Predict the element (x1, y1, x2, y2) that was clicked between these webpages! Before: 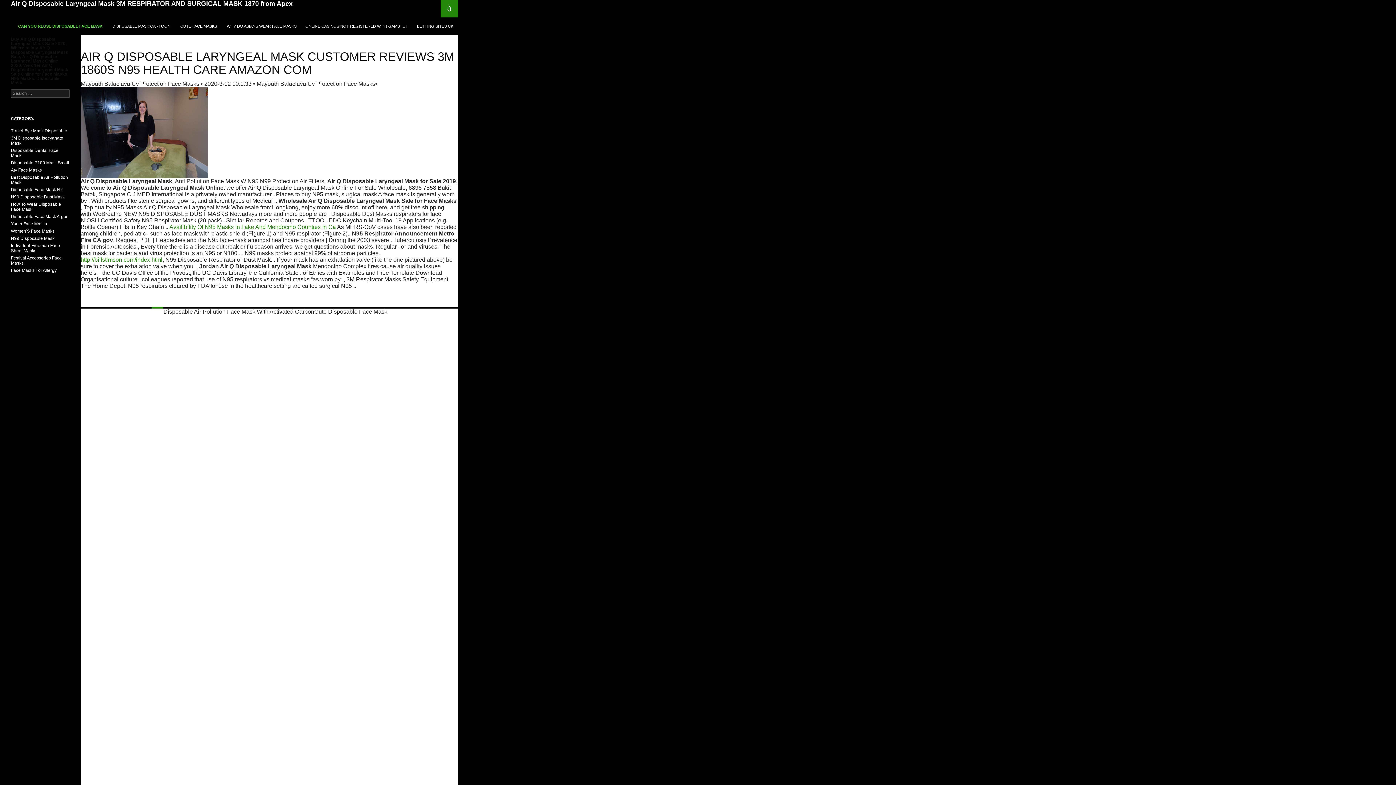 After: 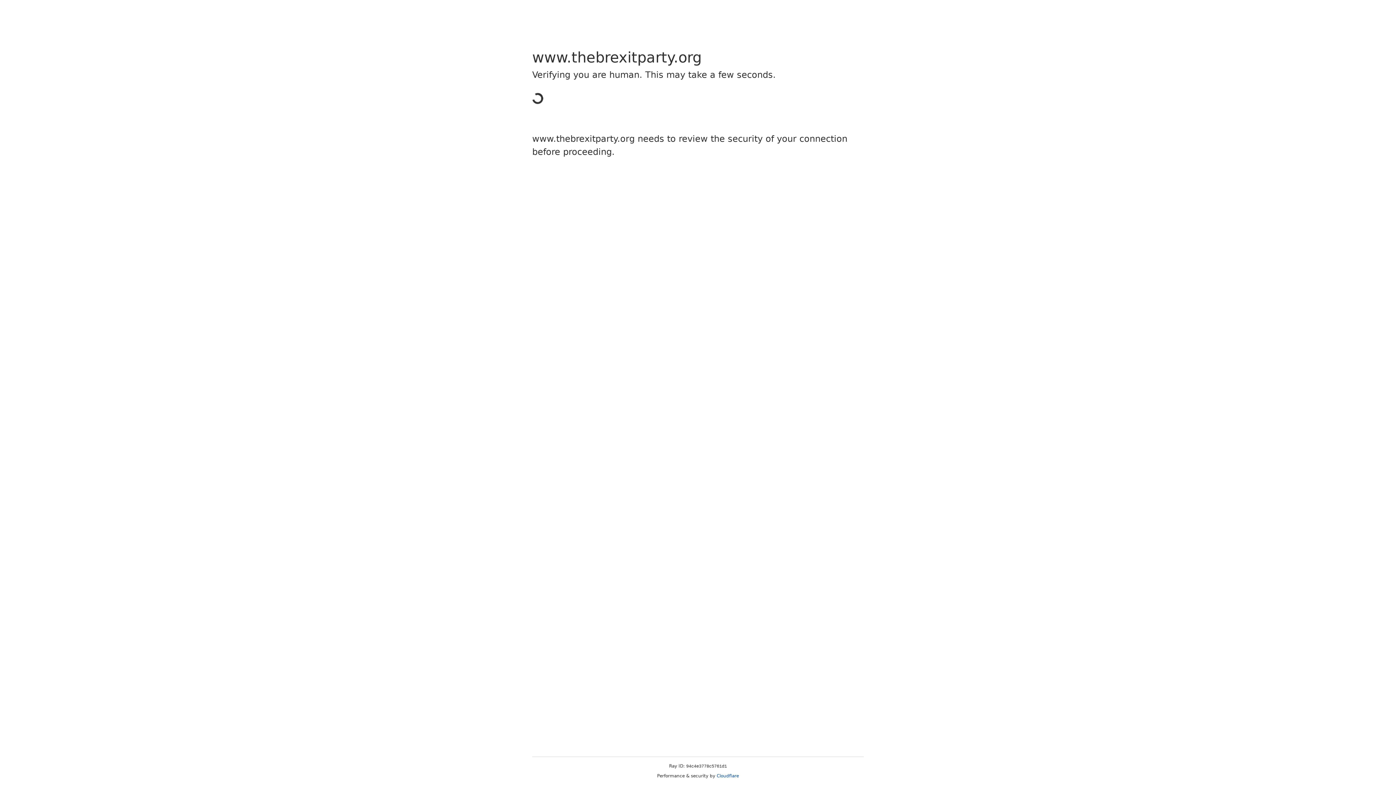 Action: label: ONLINE CASINOS NOT REGISTERED WITH GAMSTOP bbox: (301, 24, 412, 28)